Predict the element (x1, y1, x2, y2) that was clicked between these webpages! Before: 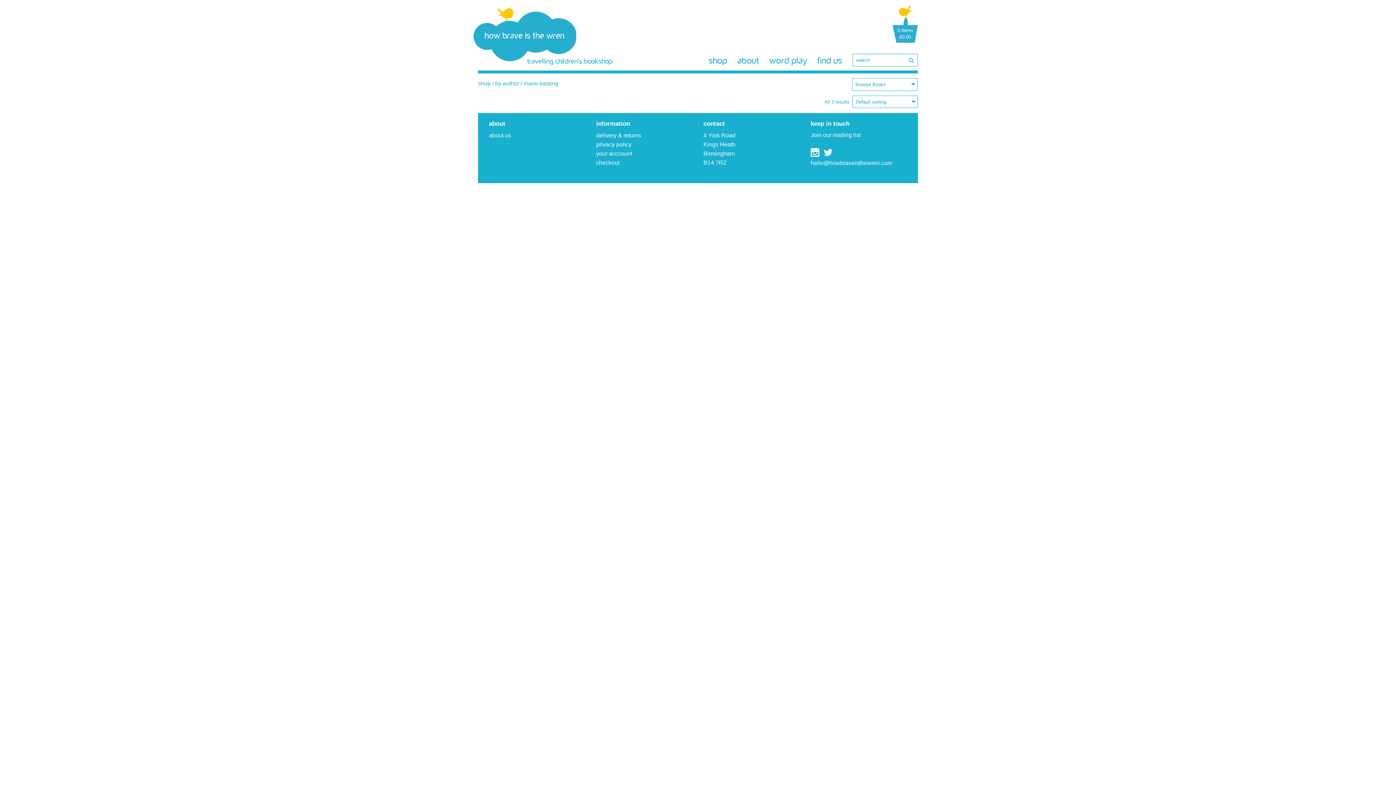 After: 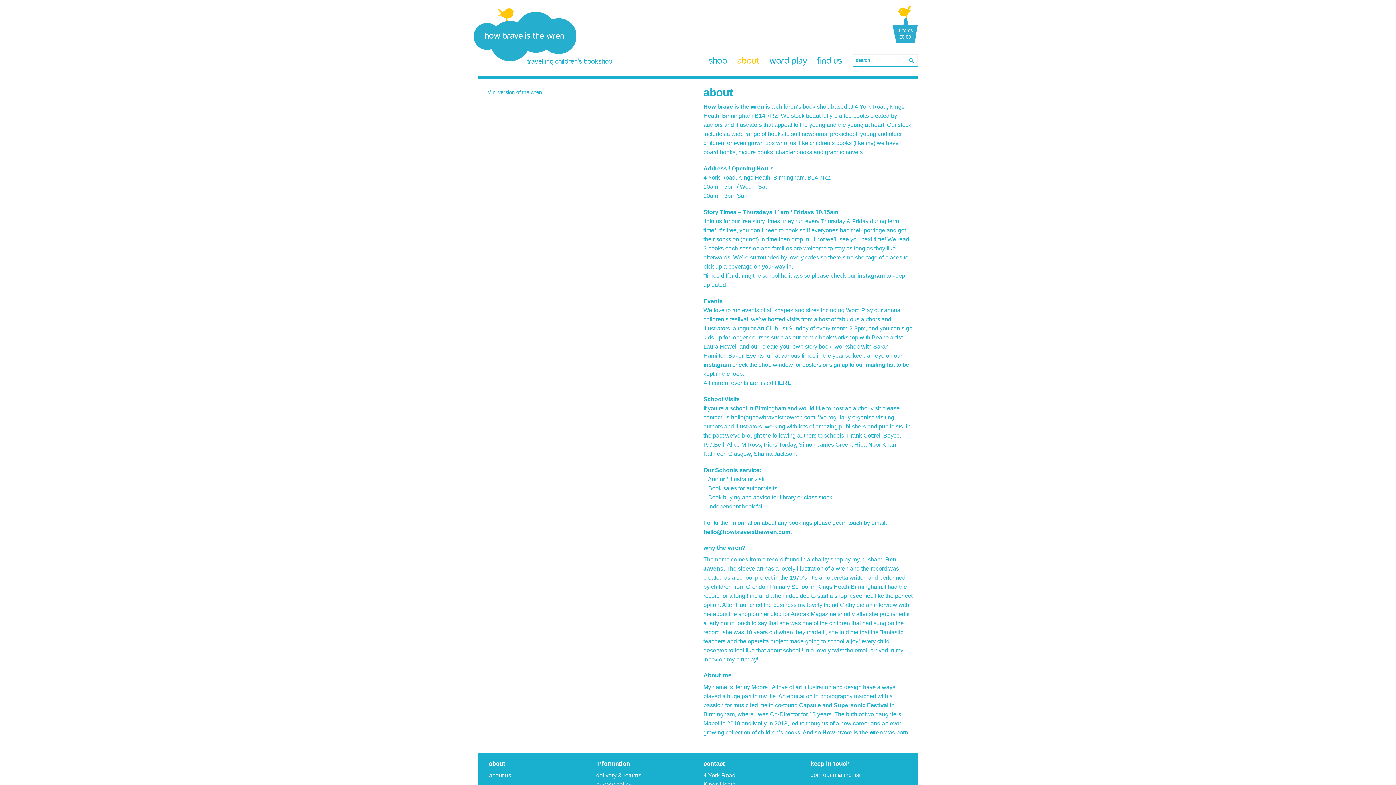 Action: label: about us bbox: (489, 132, 511, 138)